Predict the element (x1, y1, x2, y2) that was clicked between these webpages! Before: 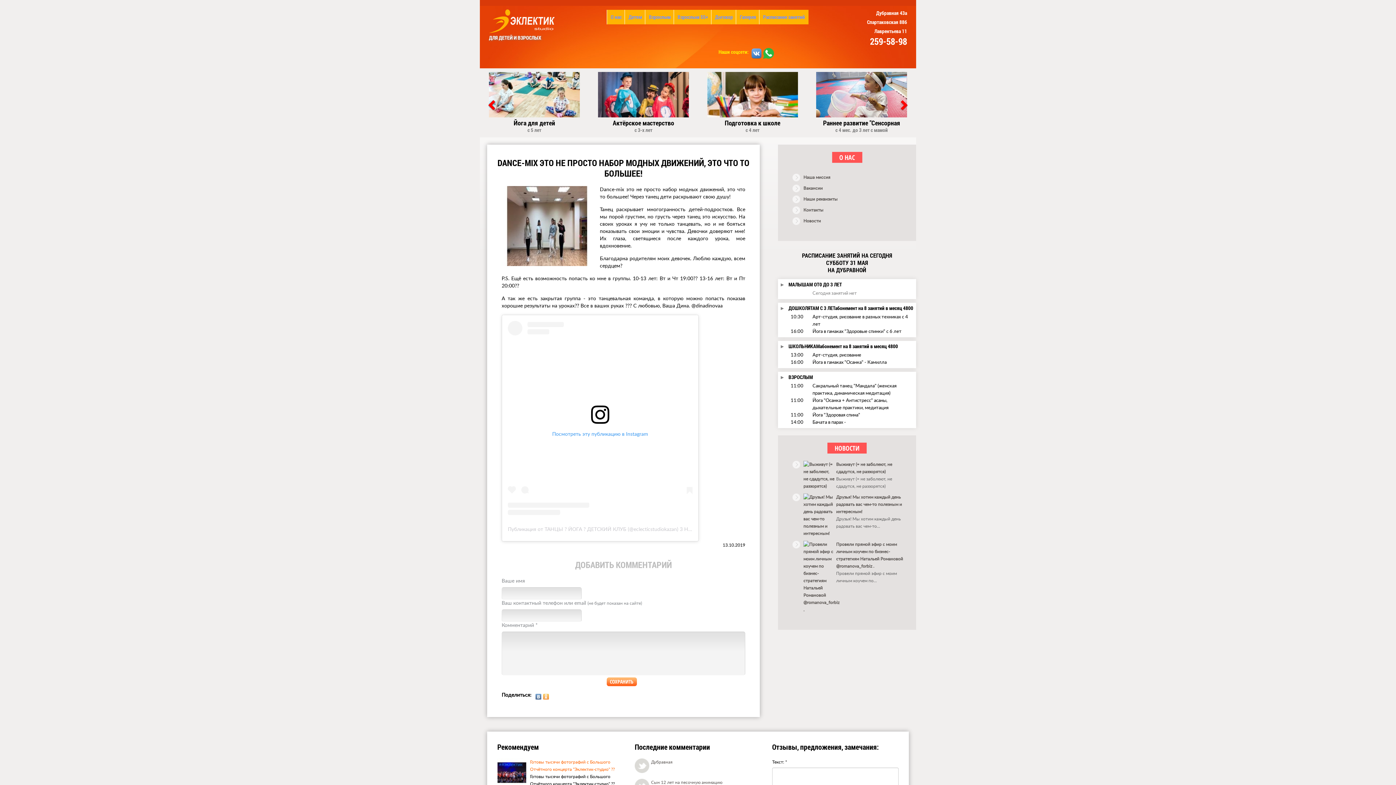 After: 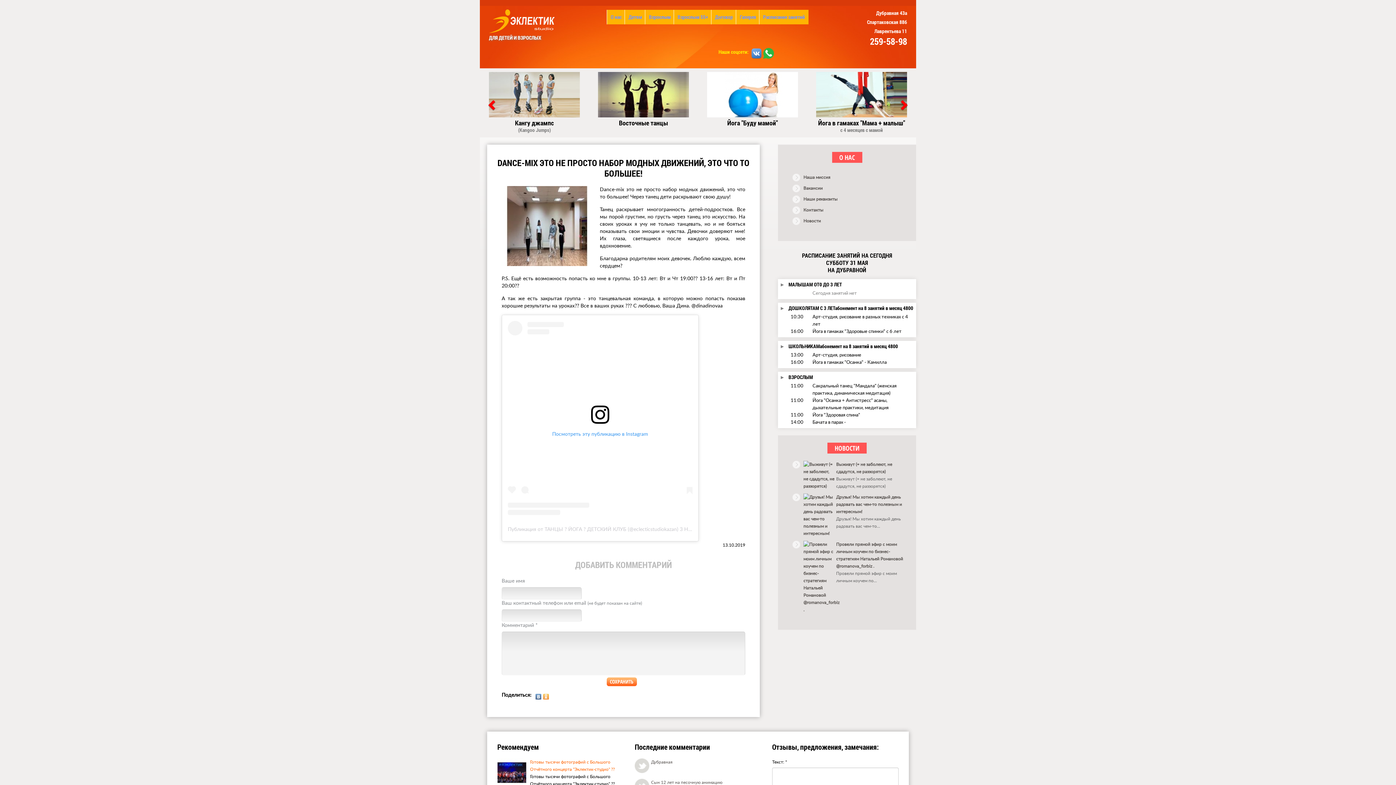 Action: label: Посмотреть эту публикацию в Instagram bbox: (508, 321, 692, 515)